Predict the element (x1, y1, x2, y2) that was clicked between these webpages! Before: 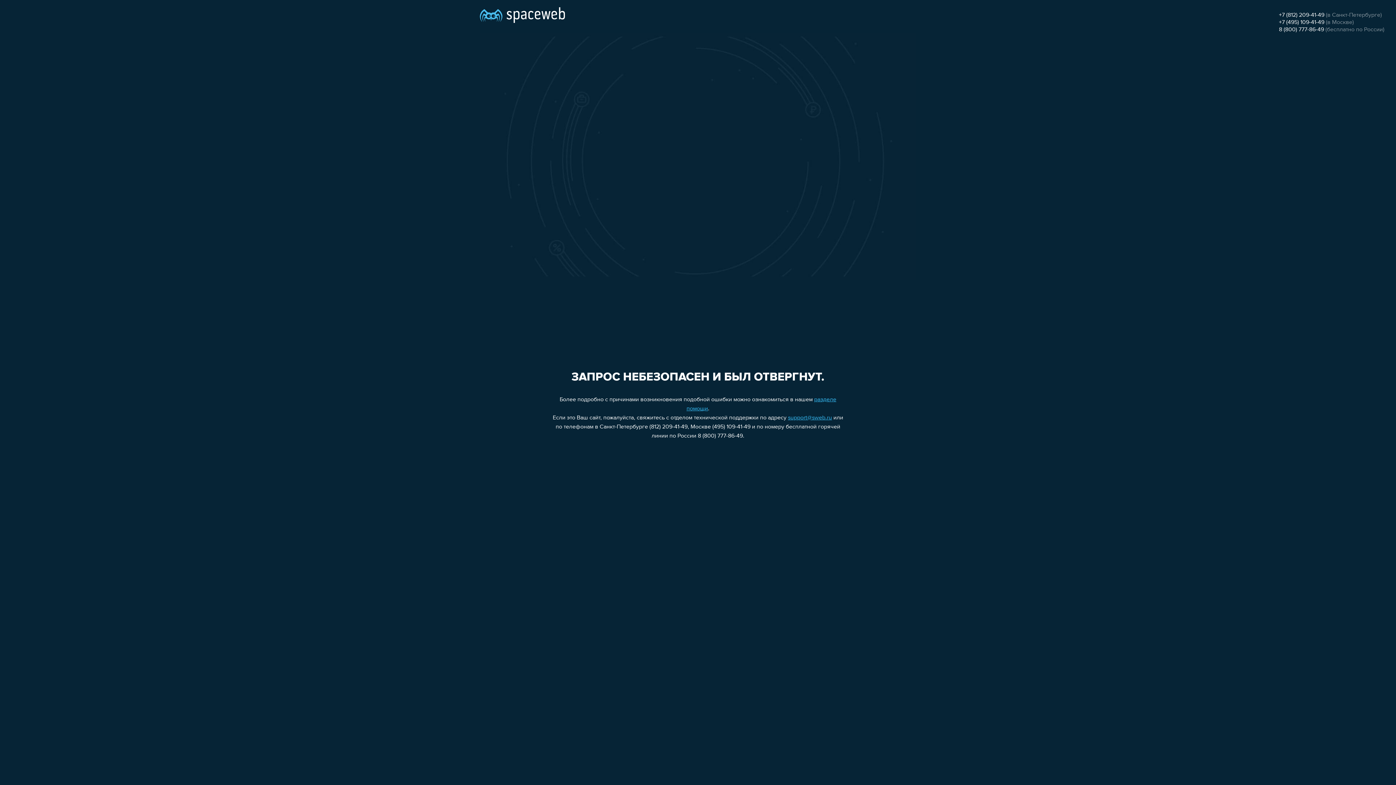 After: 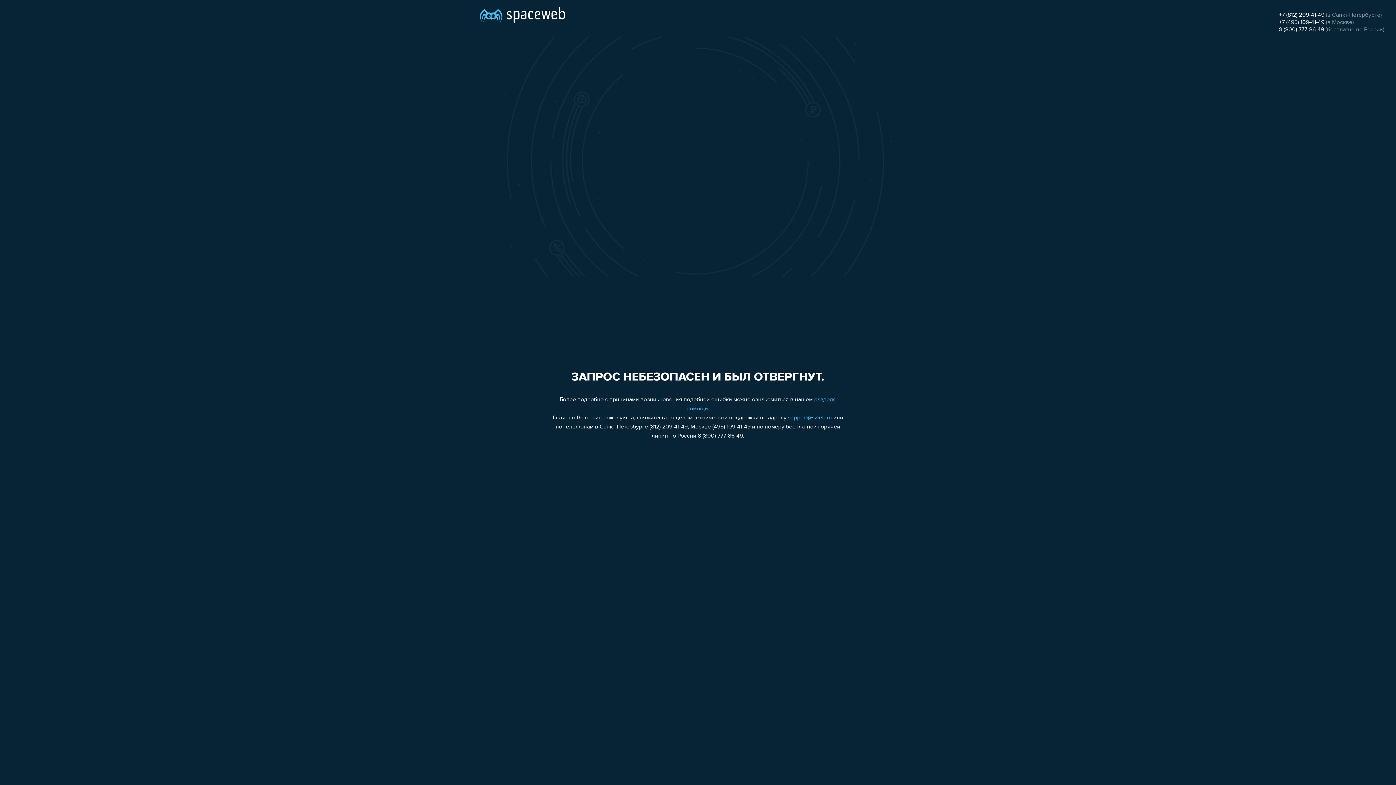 Action: label: +7 (495) 109-41-49 bbox: (1279, 19, 1324, 25)